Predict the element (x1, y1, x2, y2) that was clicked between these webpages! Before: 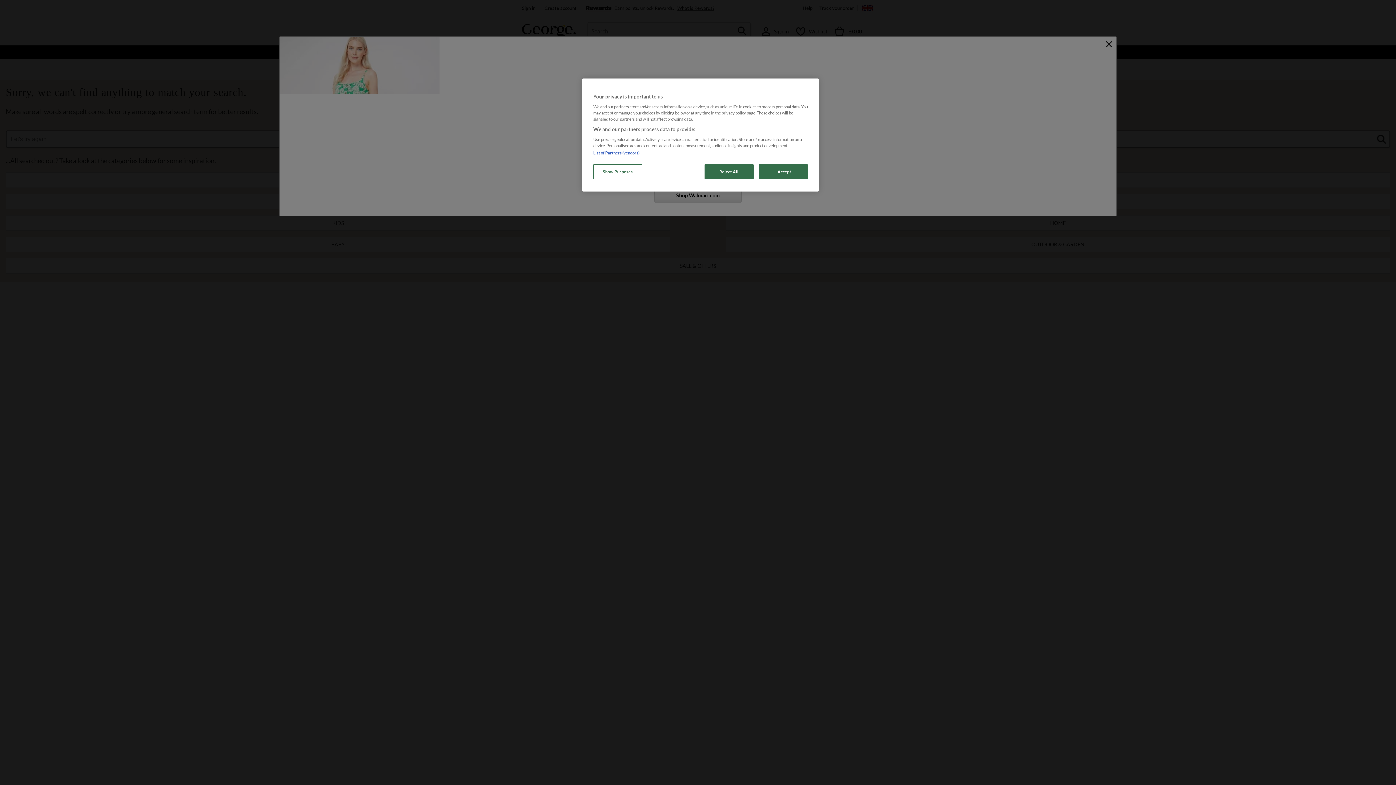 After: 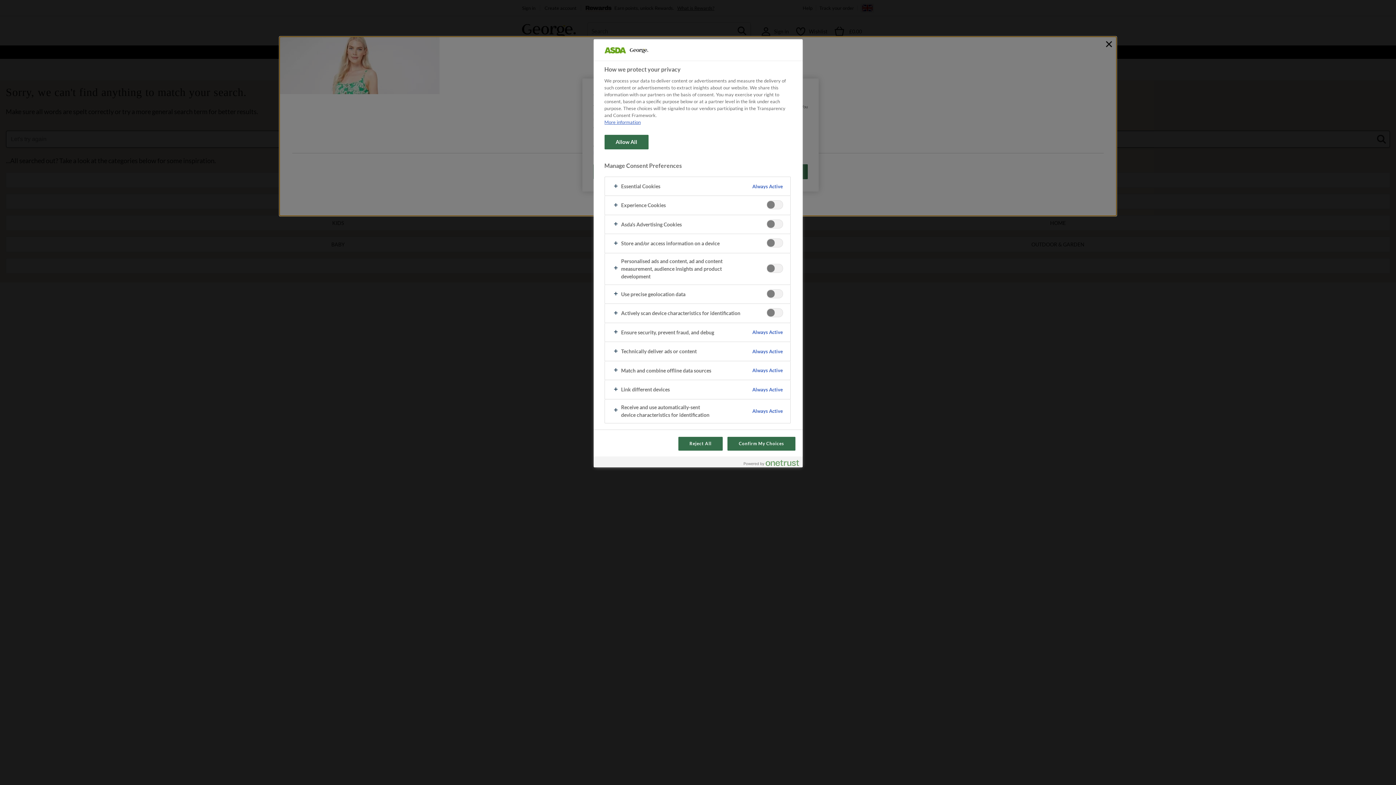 Action: bbox: (593, 164, 642, 179) label: Show Purposes